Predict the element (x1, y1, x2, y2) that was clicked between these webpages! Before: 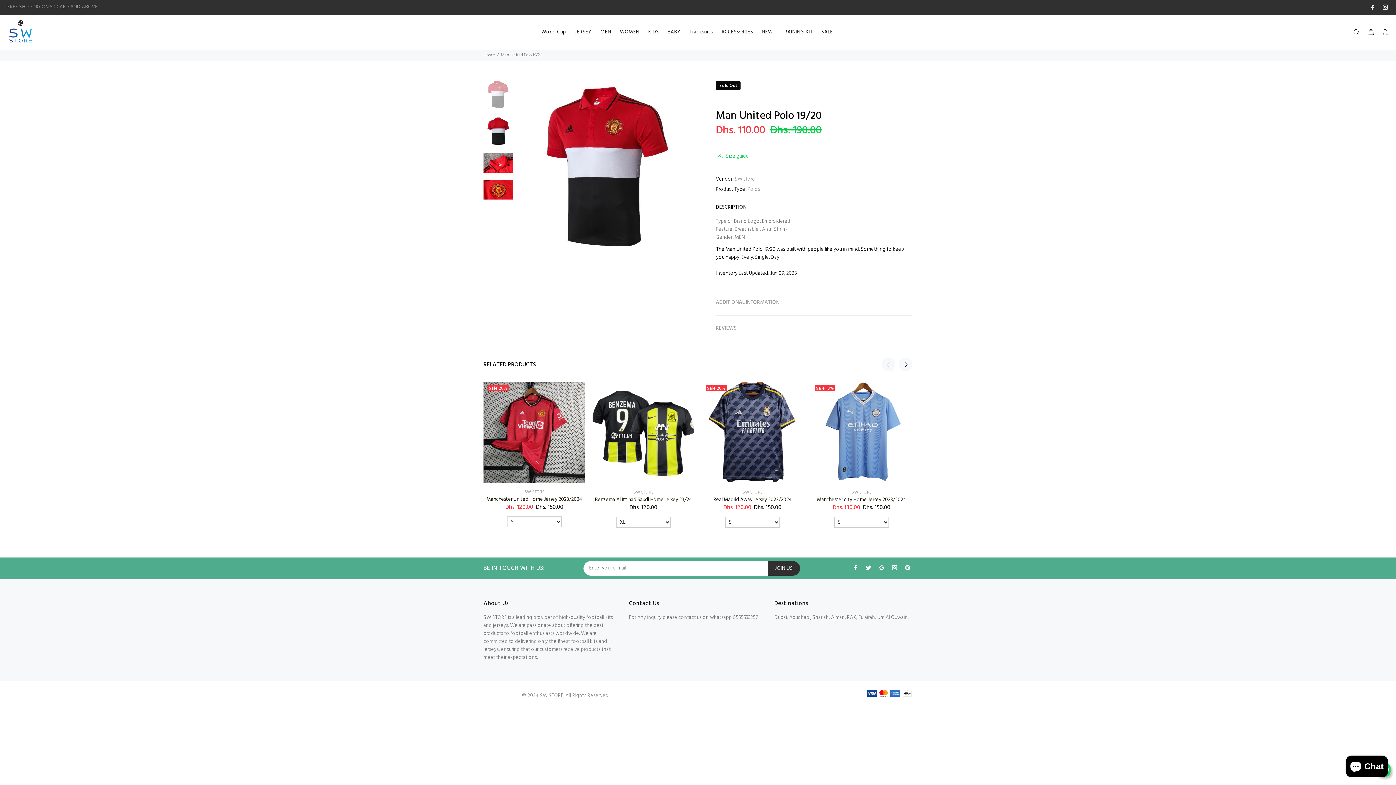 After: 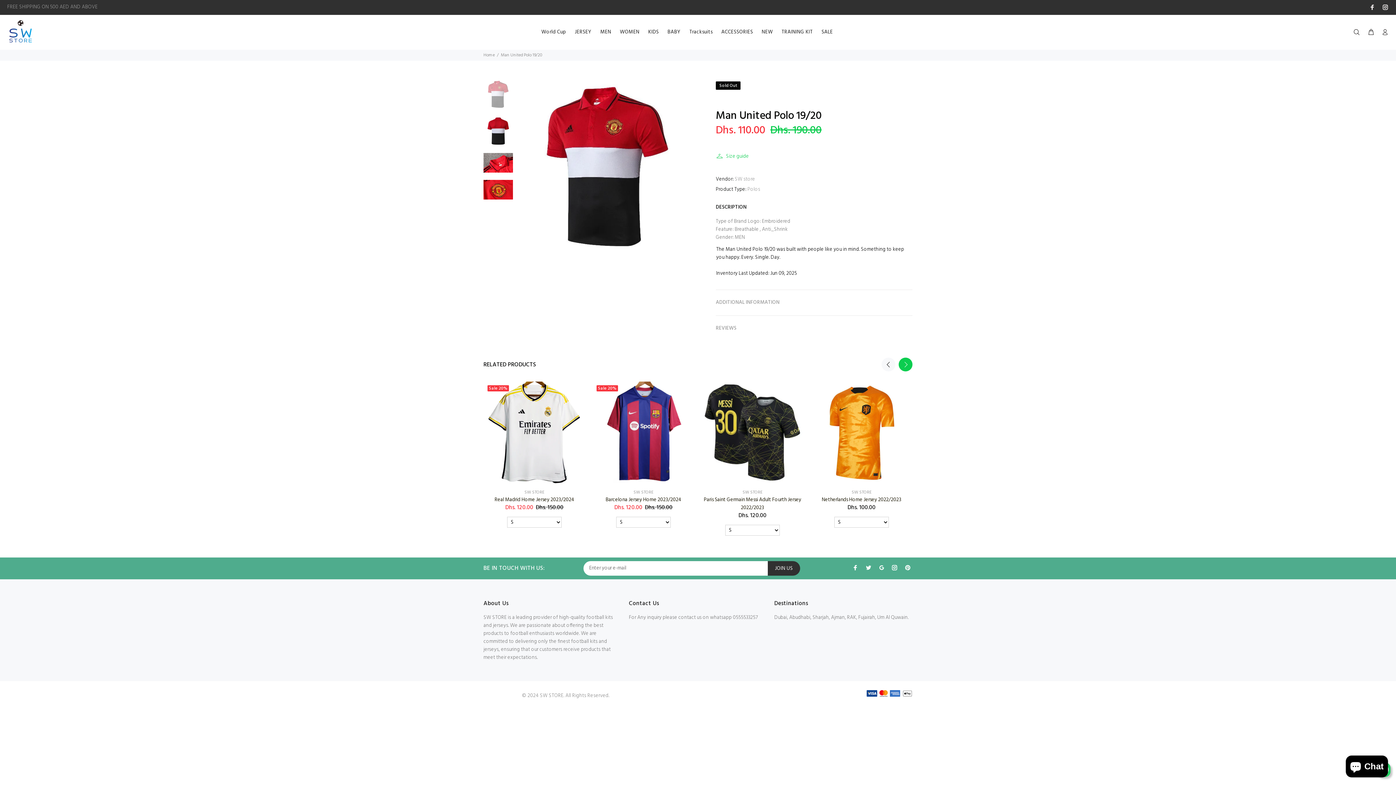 Action: label: Next bbox: (898, 357, 912, 371)